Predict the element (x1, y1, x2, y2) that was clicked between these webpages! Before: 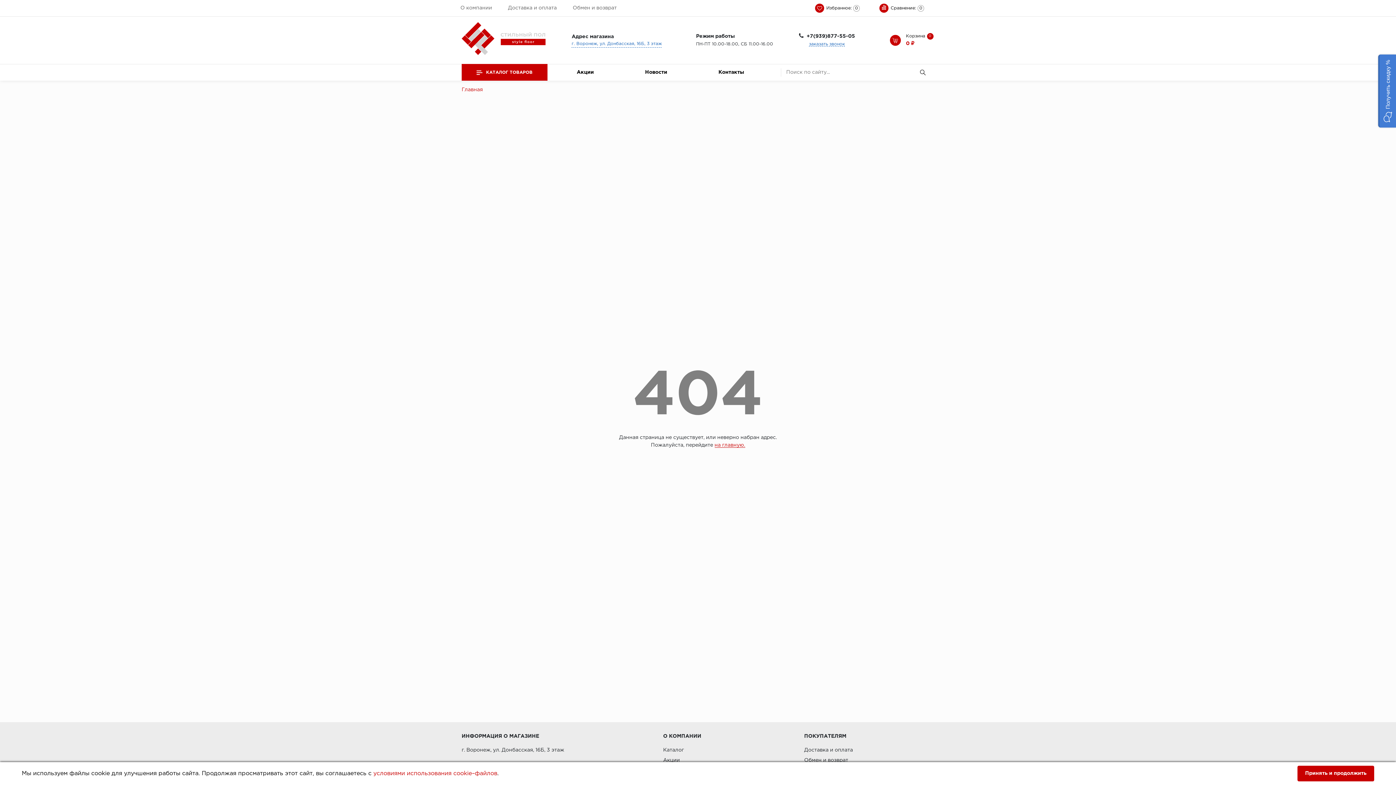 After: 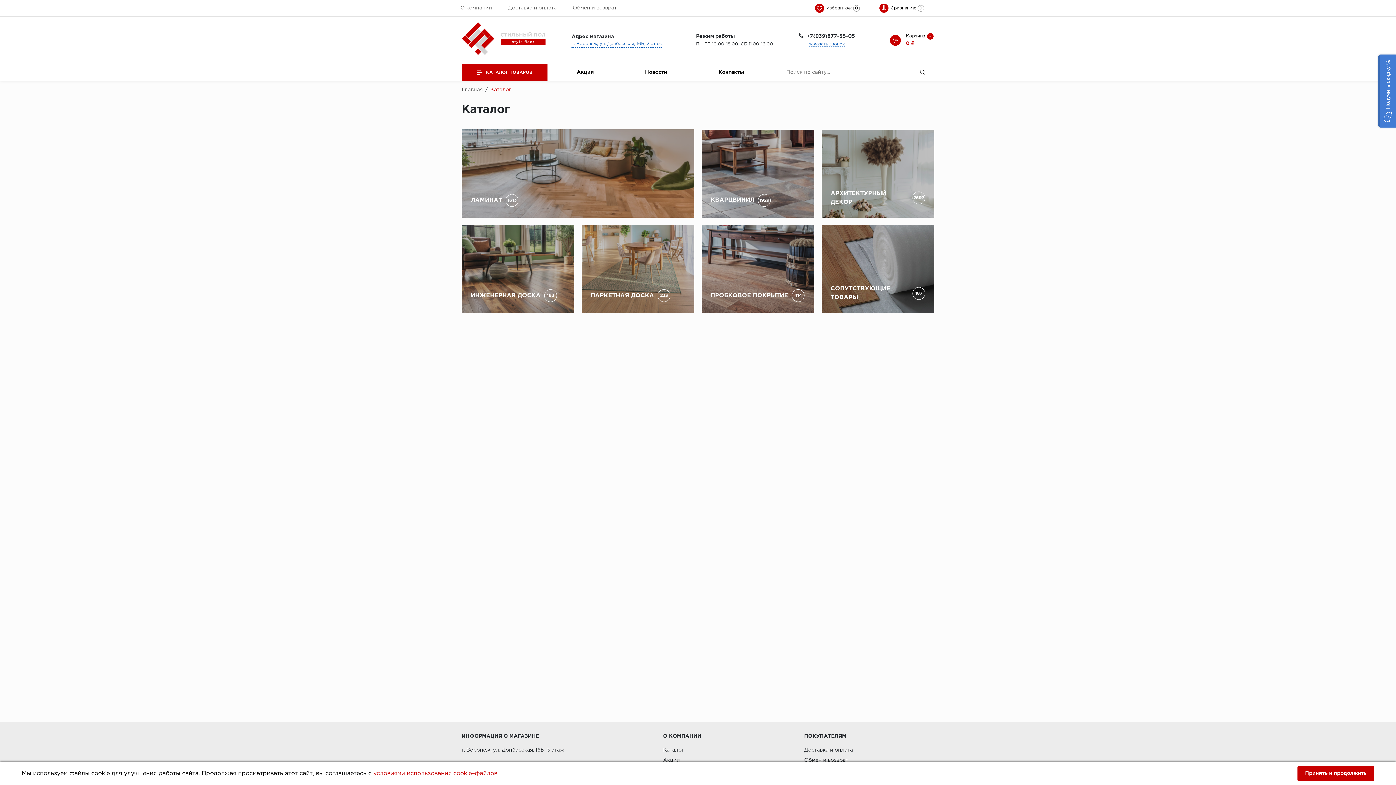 Action: bbox: (663, 748, 684, 752) label: Каталог